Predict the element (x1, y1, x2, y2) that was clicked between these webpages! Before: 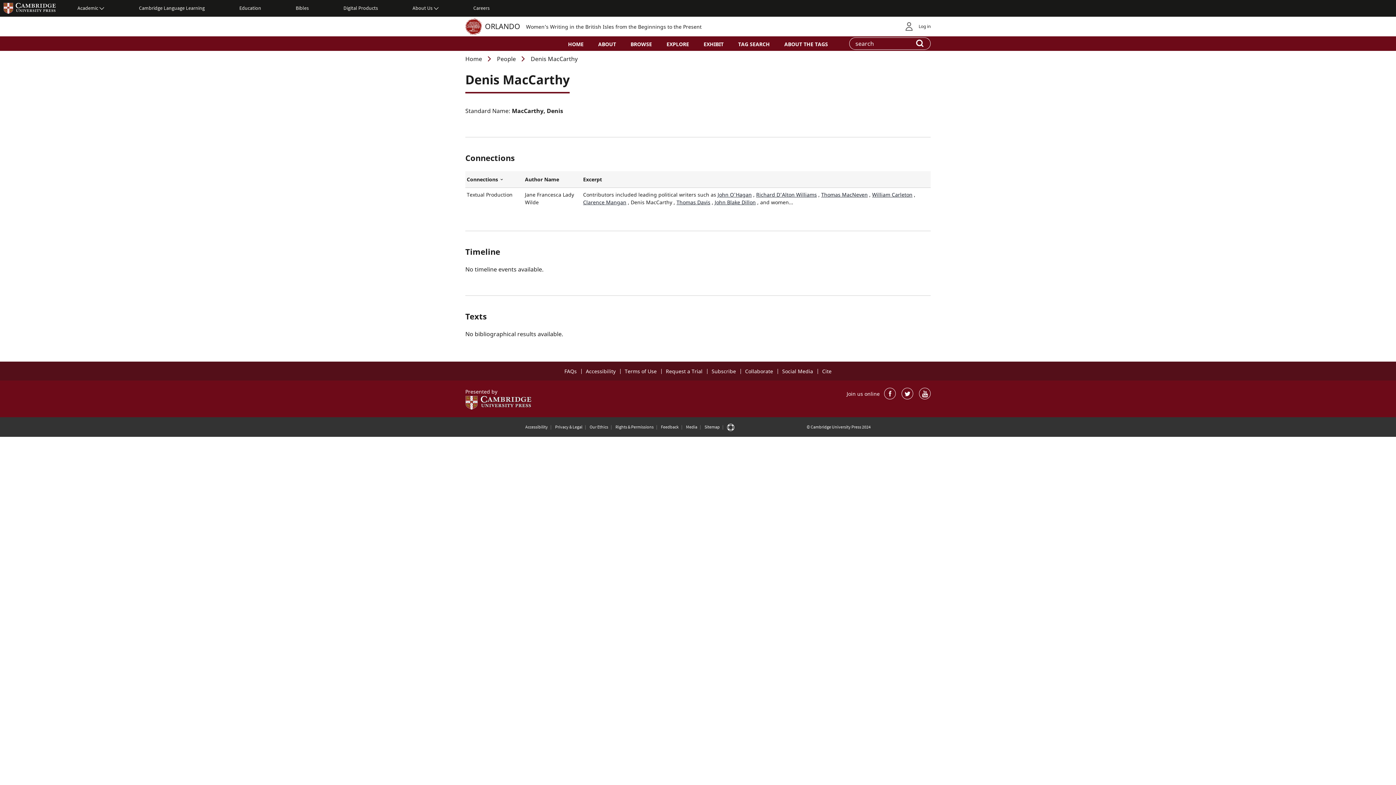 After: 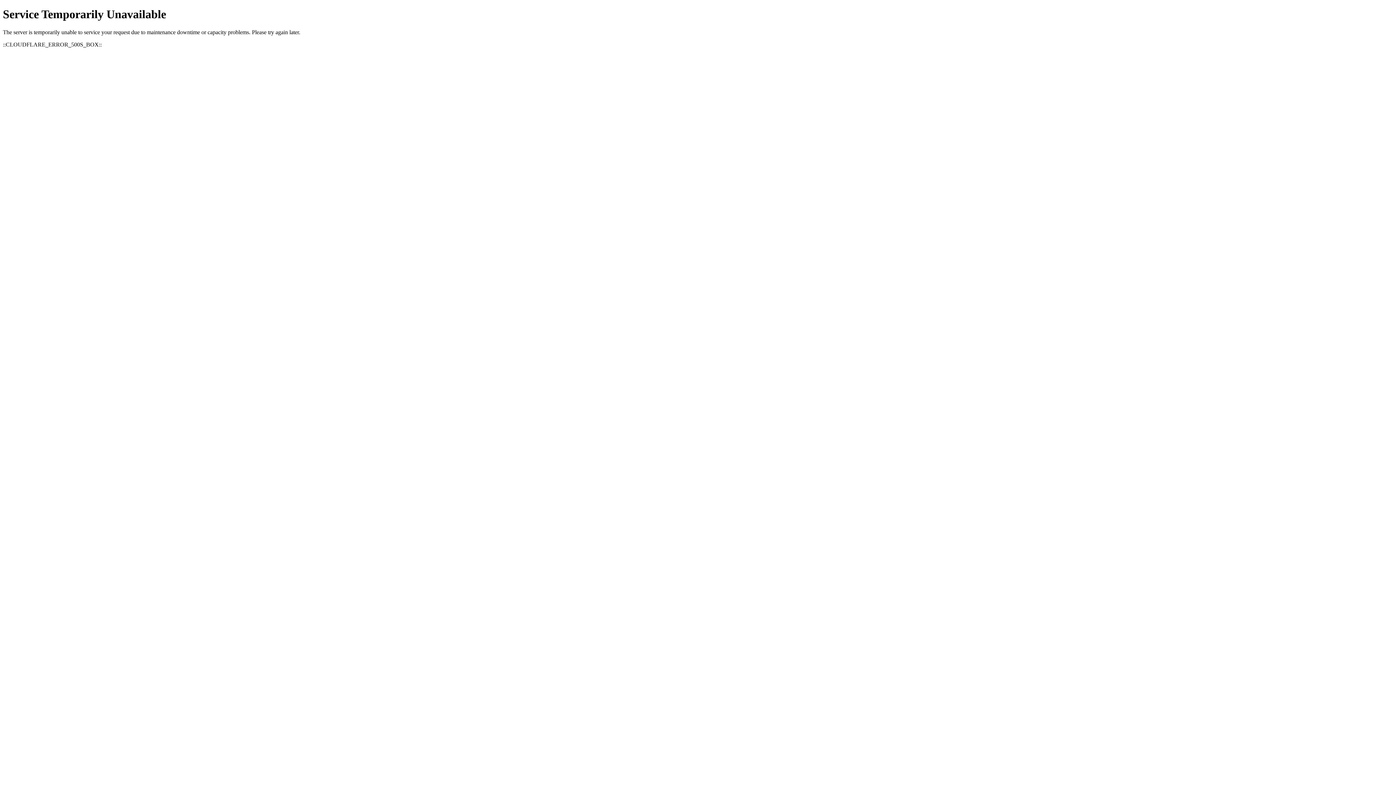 Action: label: Sitemap bbox: (704, 422, 720, 431)